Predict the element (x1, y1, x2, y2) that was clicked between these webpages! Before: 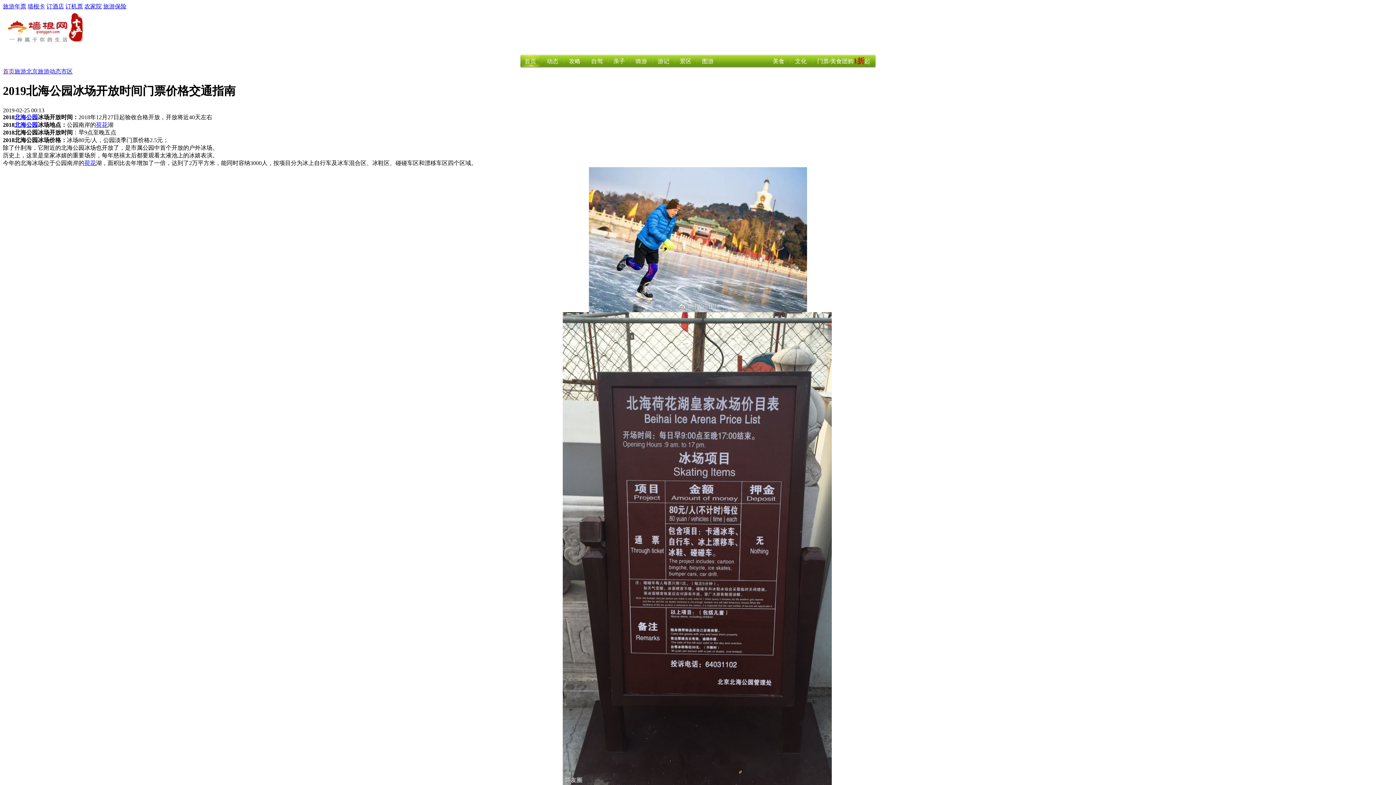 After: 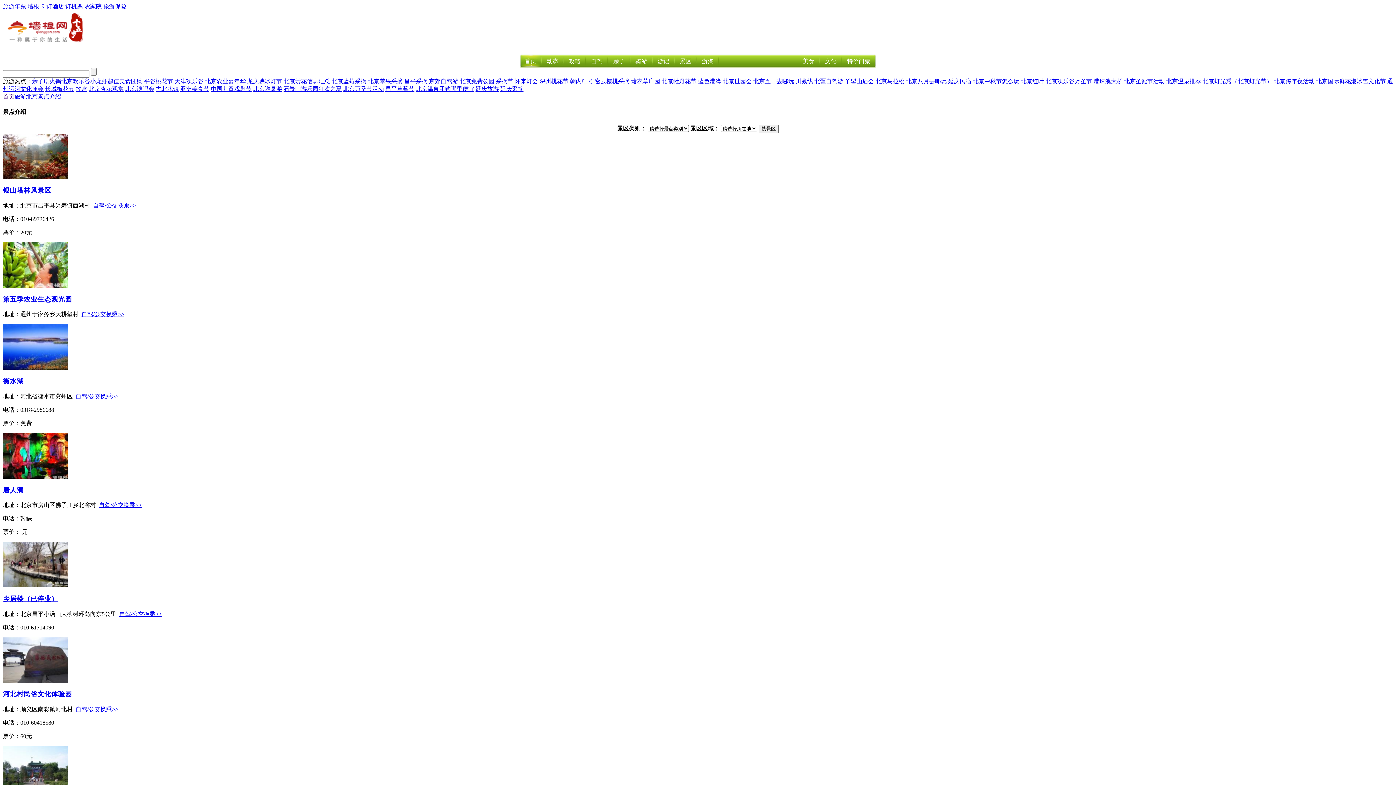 Action: label: 景区 bbox: (675, 58, 695, 64)